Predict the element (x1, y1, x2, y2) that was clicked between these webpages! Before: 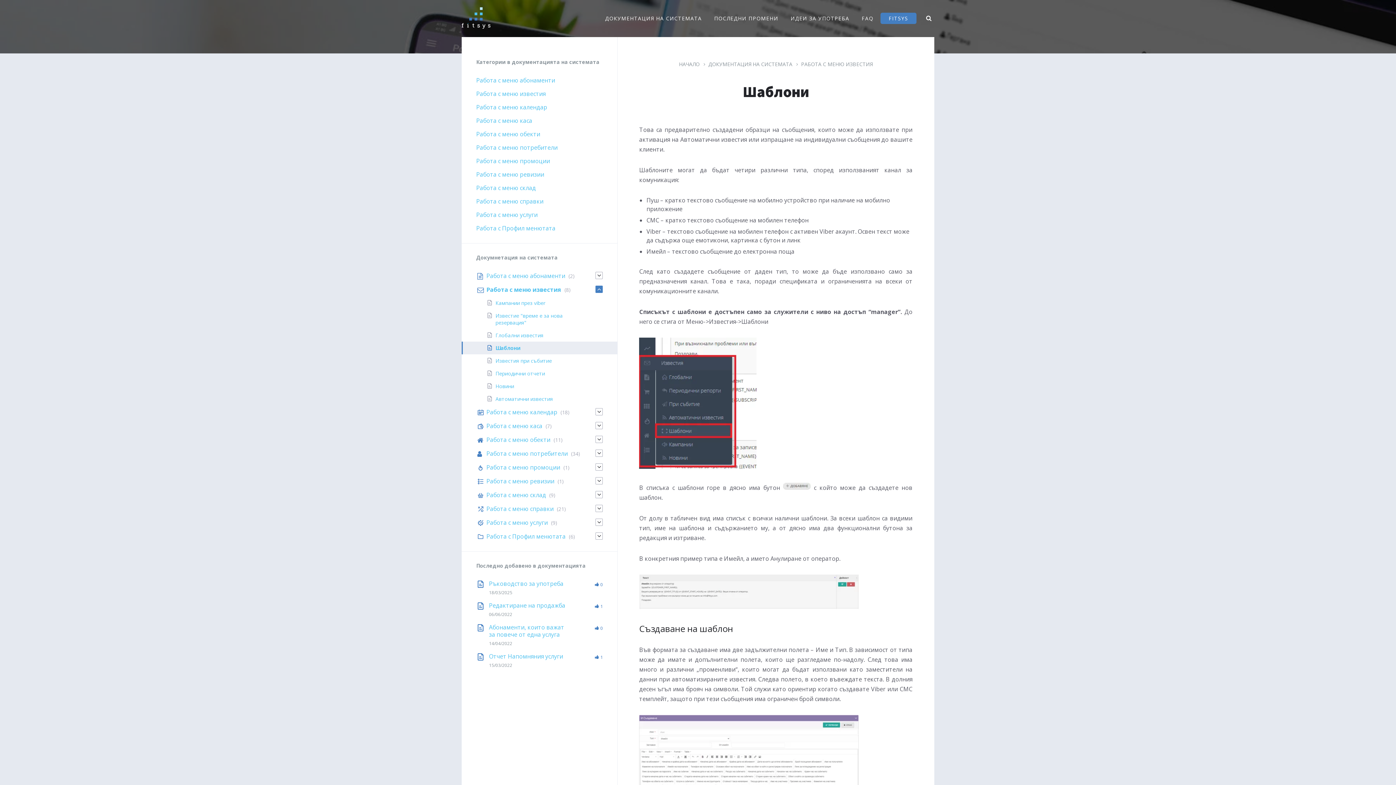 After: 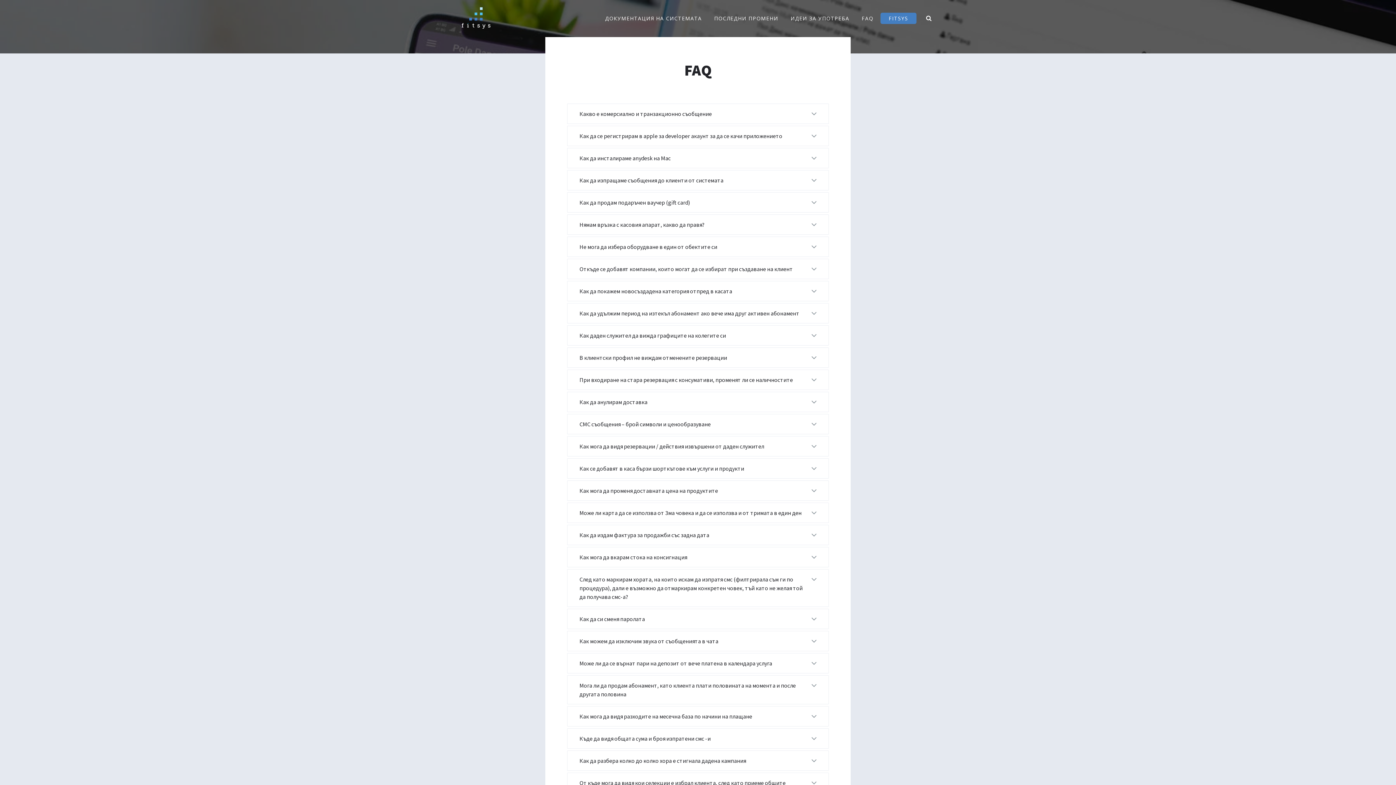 Action: bbox: (857, 12, 878, 24) label: FAQ